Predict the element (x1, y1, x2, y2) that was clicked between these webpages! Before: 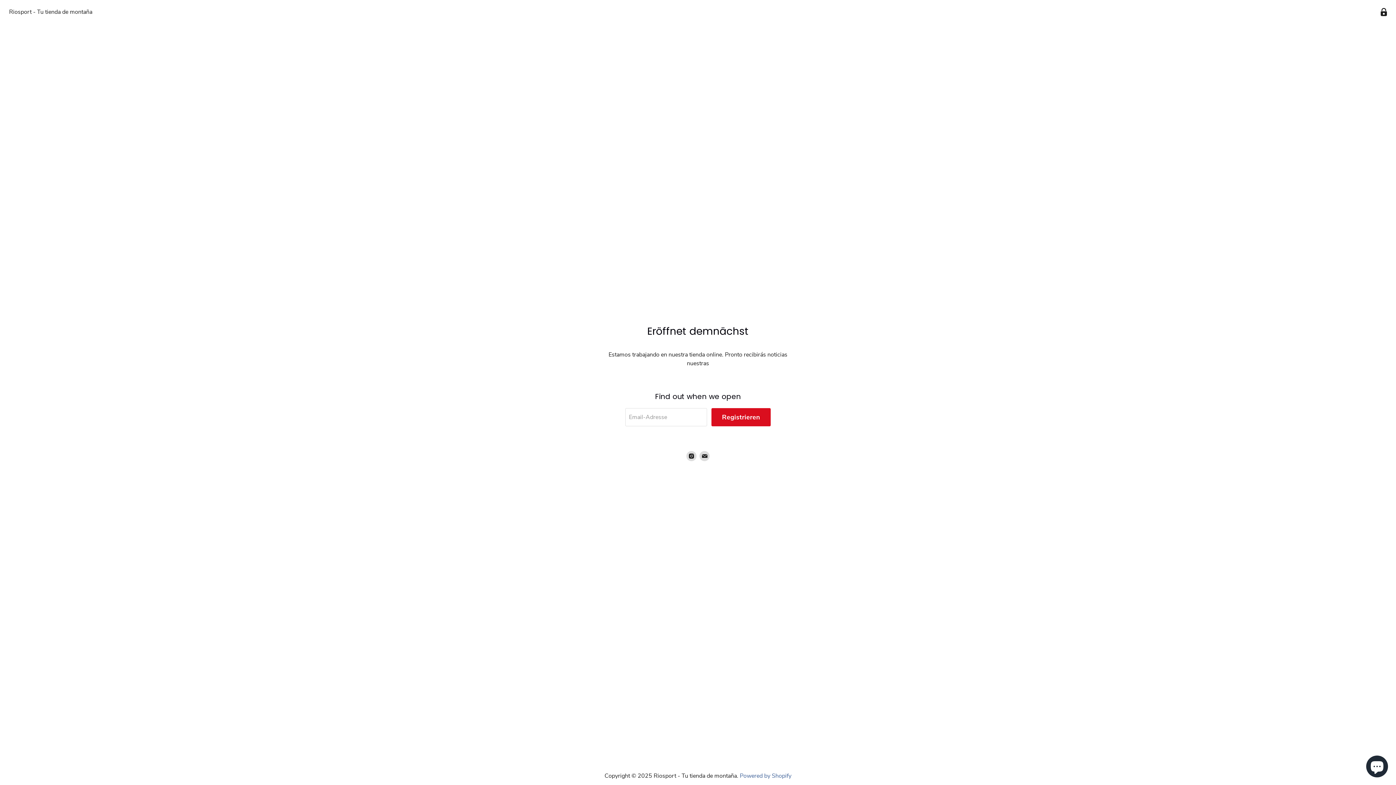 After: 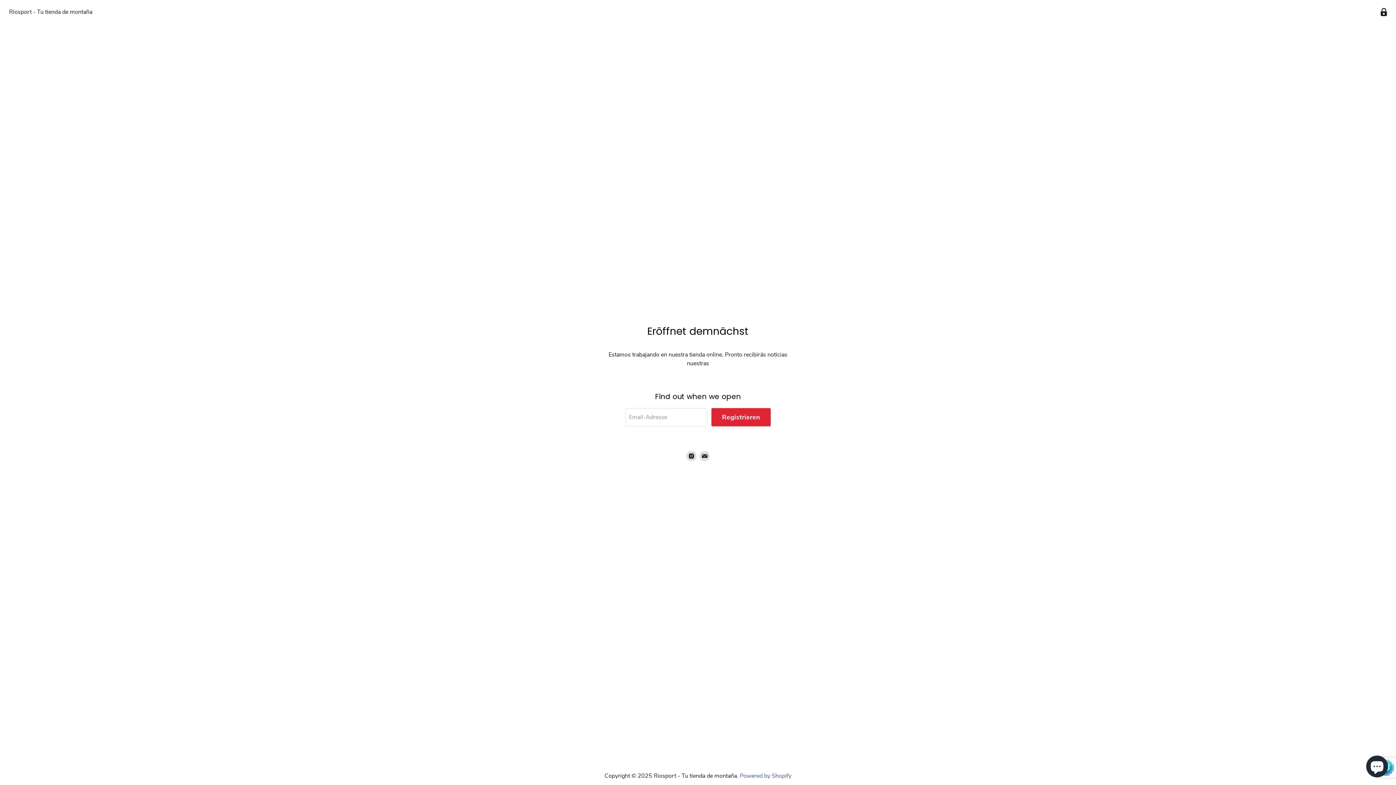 Action: label: Registrieren bbox: (711, 408, 770, 426)